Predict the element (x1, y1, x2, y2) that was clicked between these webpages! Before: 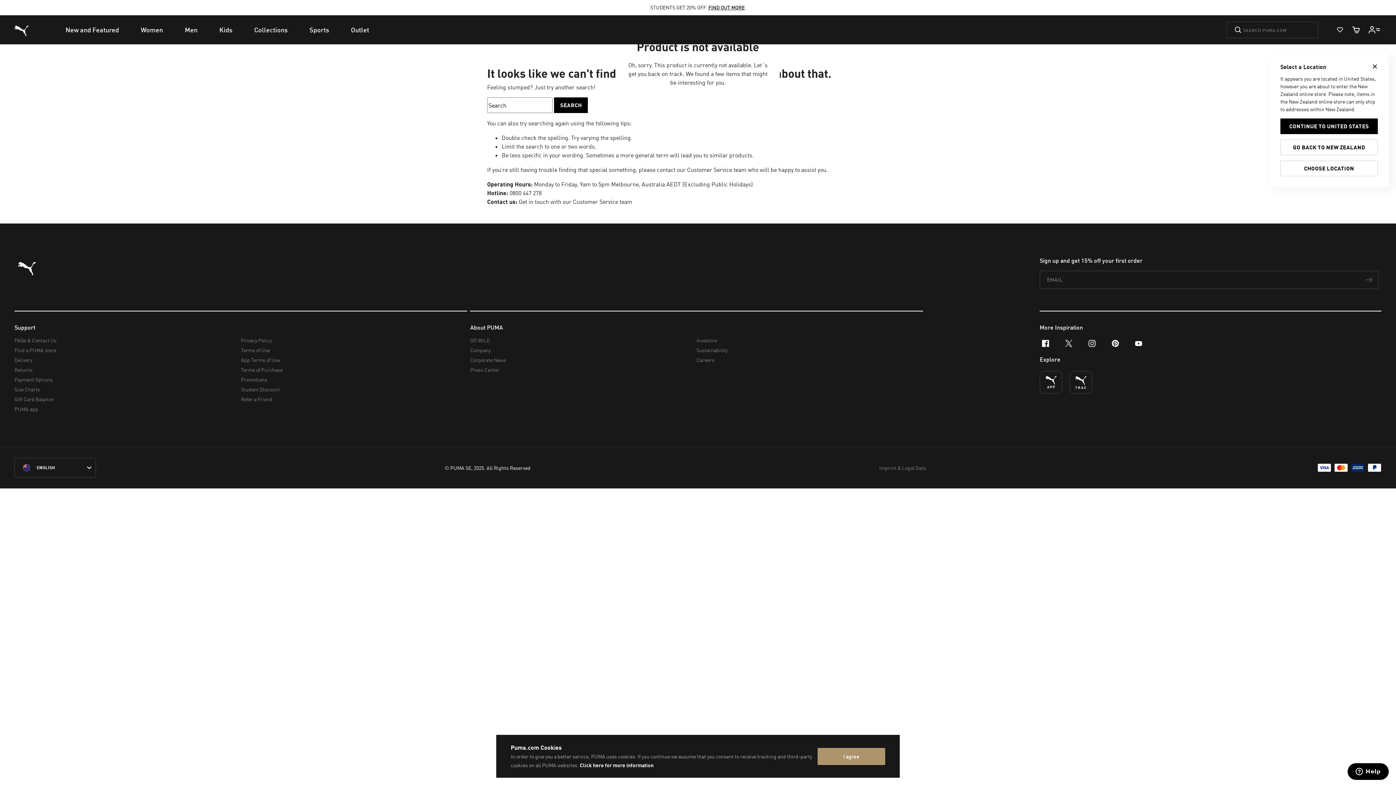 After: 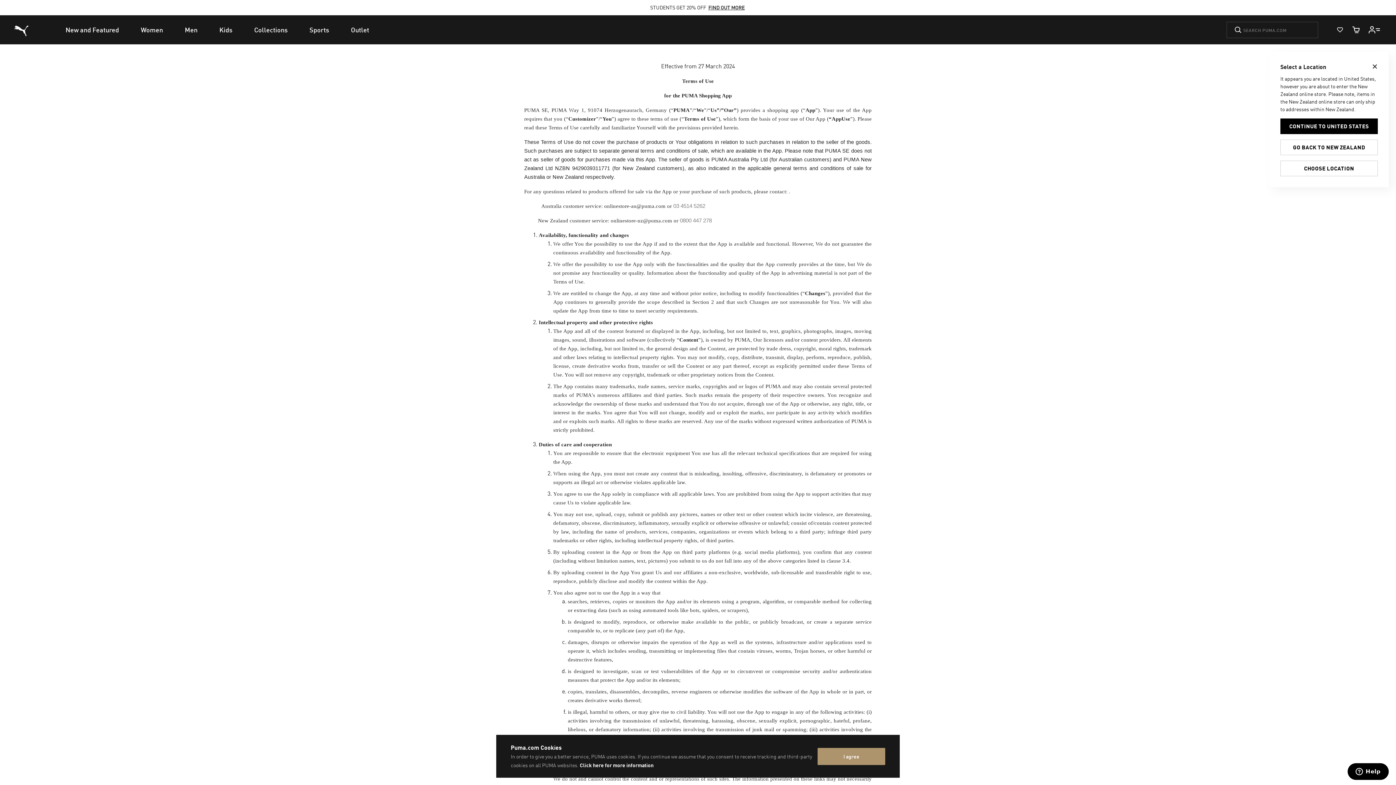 Action: label: App Terms of Use bbox: (240, 355, 461, 365)